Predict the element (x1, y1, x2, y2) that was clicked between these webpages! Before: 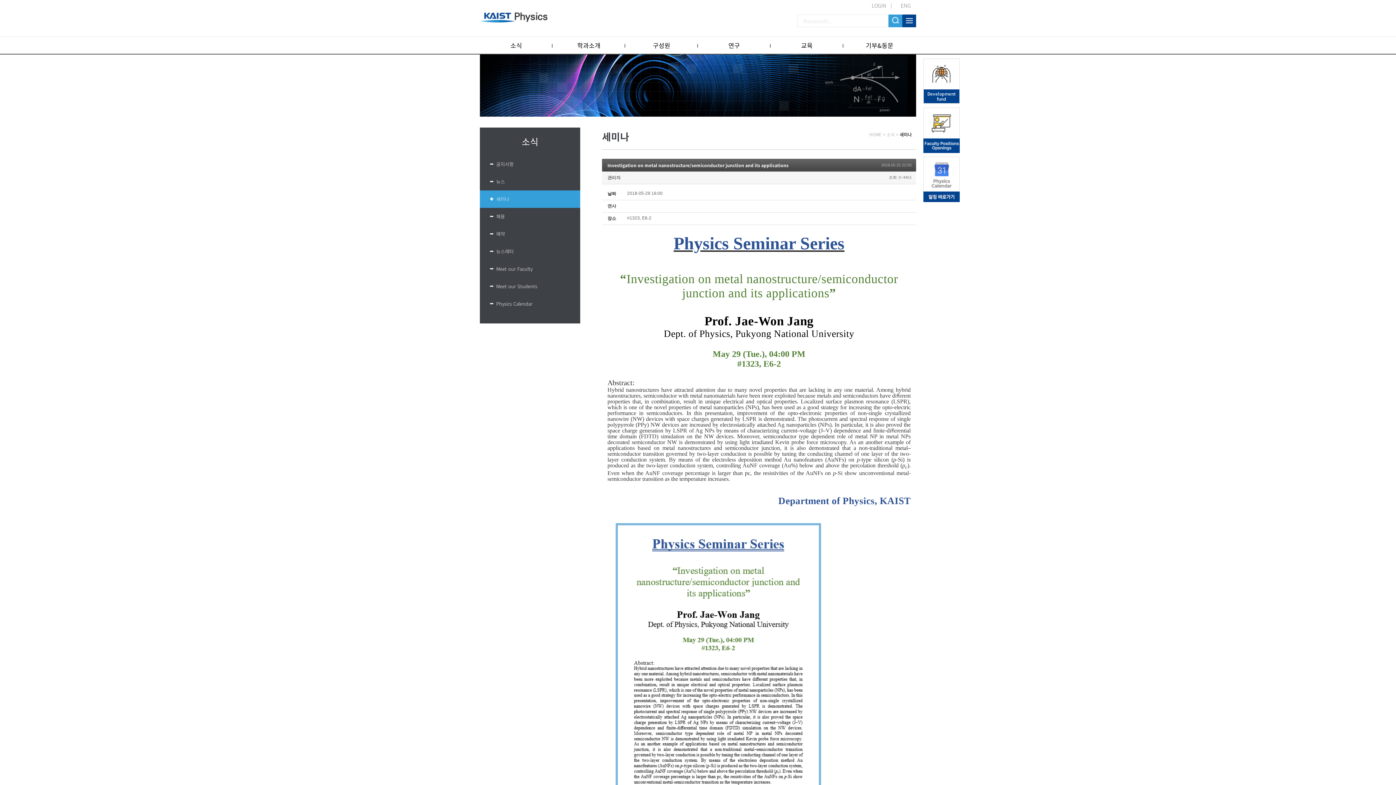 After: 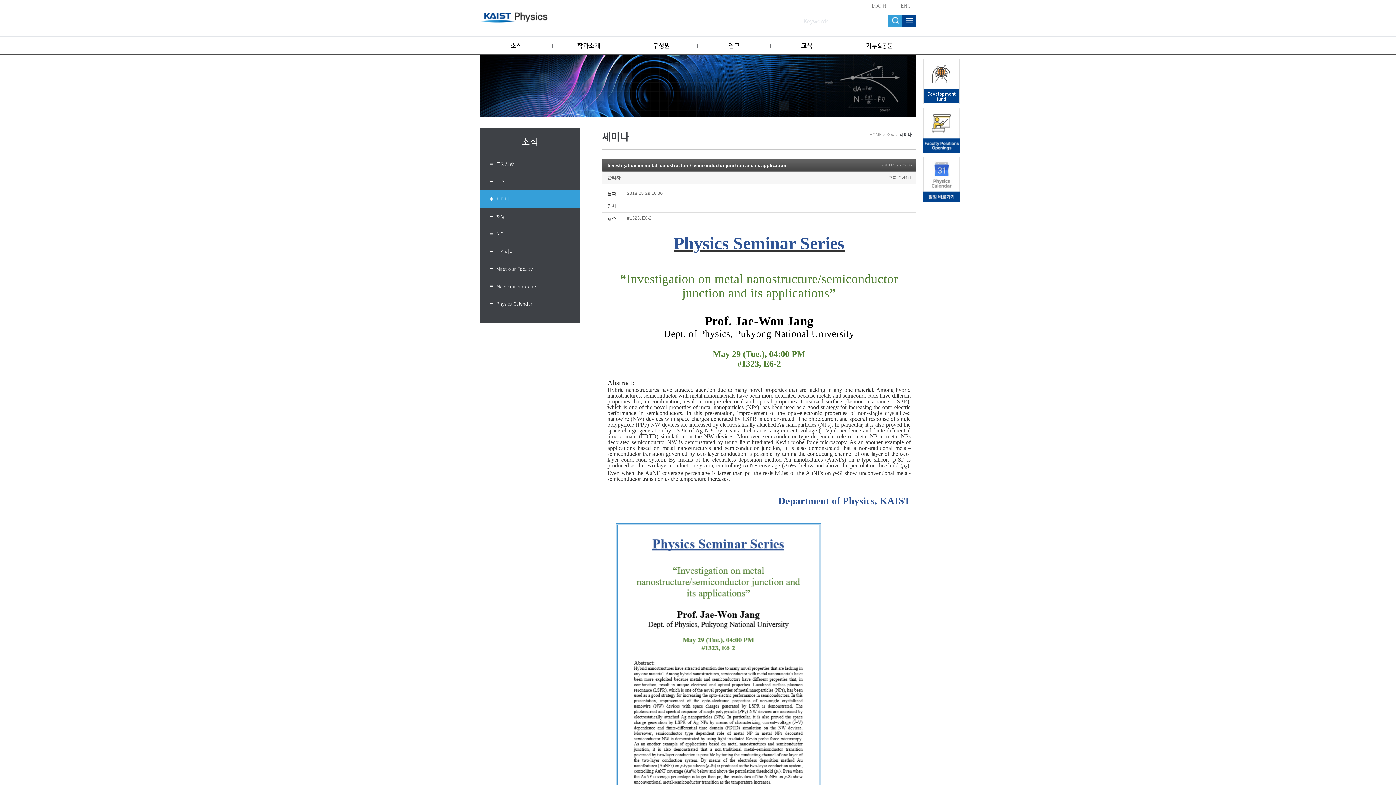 Action: bbox: (923, 145, 960, 153)